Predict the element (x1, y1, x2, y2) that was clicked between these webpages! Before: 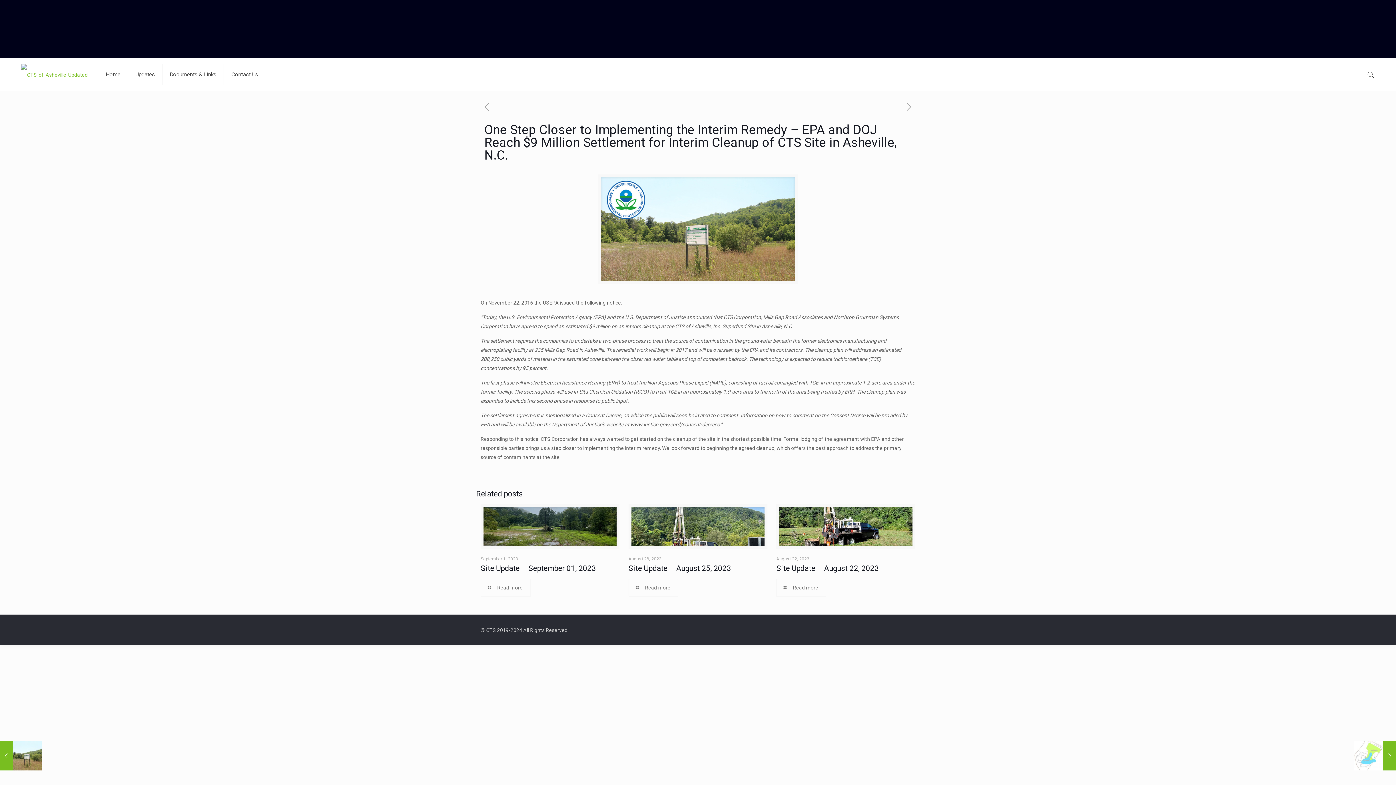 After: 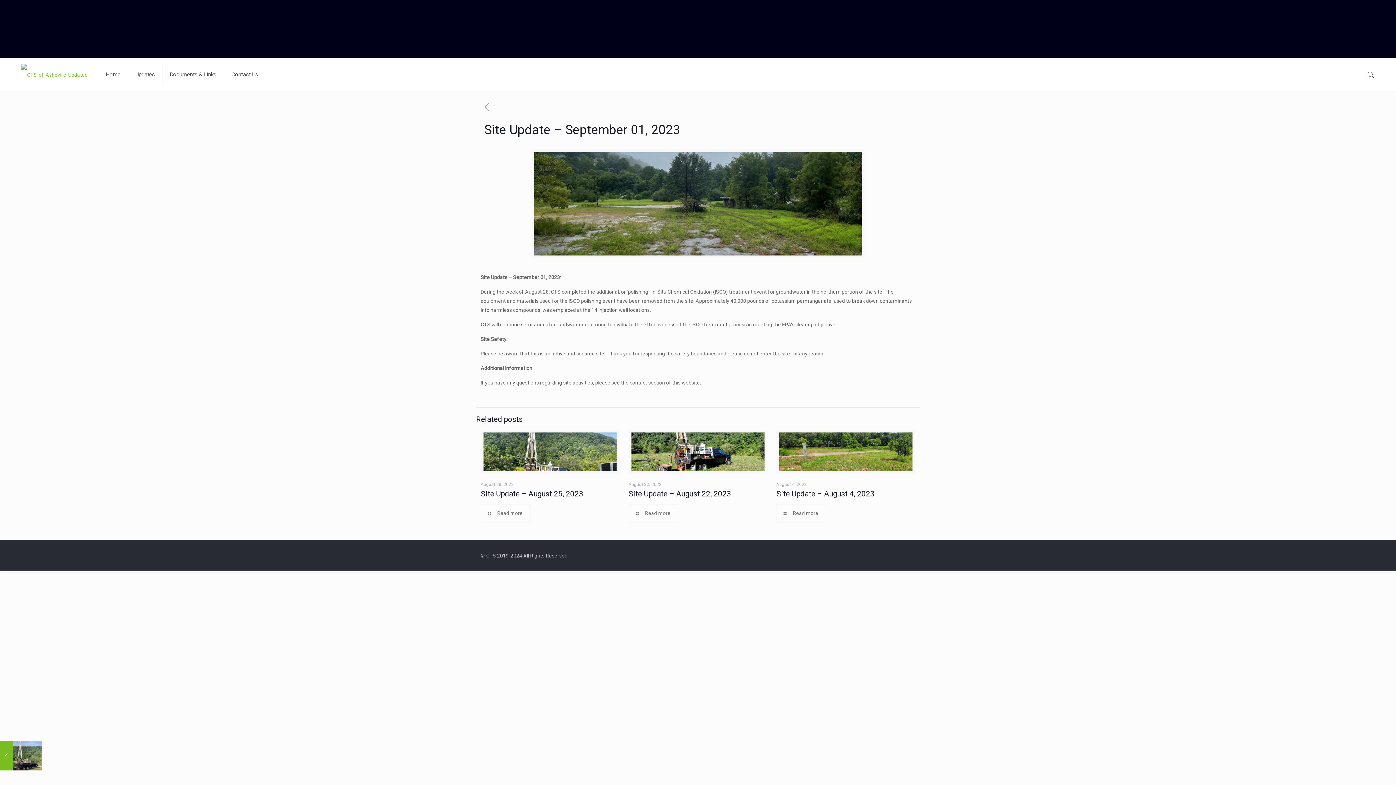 Action: bbox: (483, 507, 616, 546)